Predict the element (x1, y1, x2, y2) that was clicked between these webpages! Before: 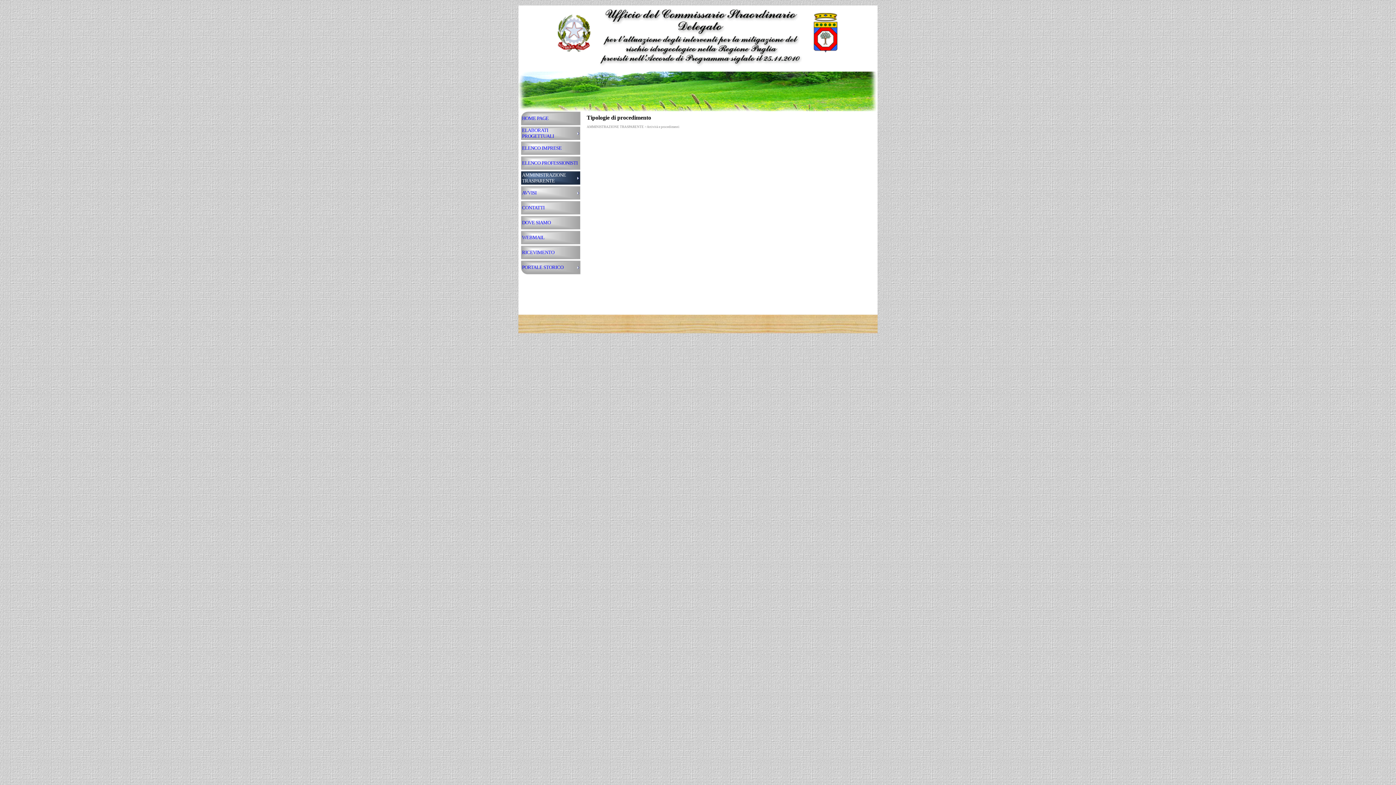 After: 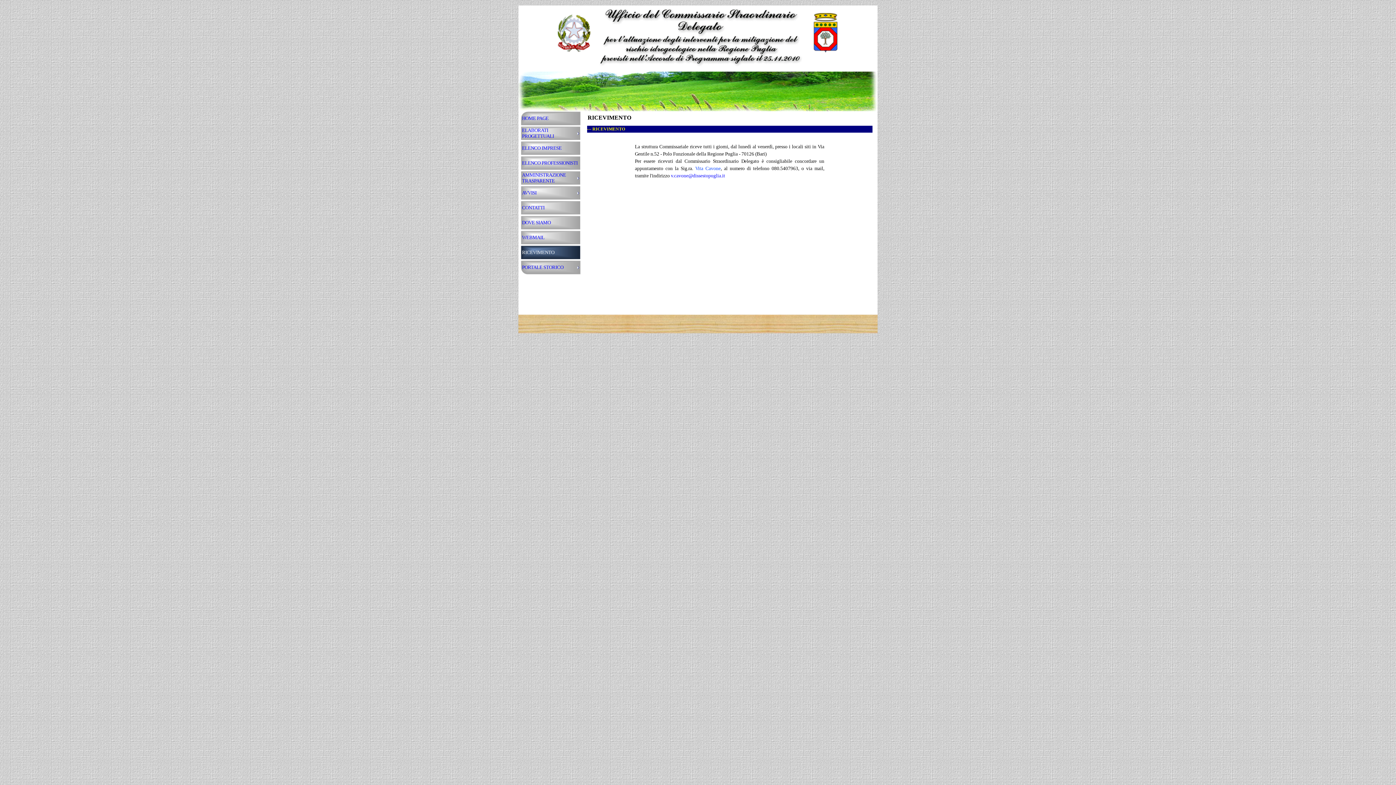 Action: label: RICEVIMENTO bbox: (521, 245, 580, 259)